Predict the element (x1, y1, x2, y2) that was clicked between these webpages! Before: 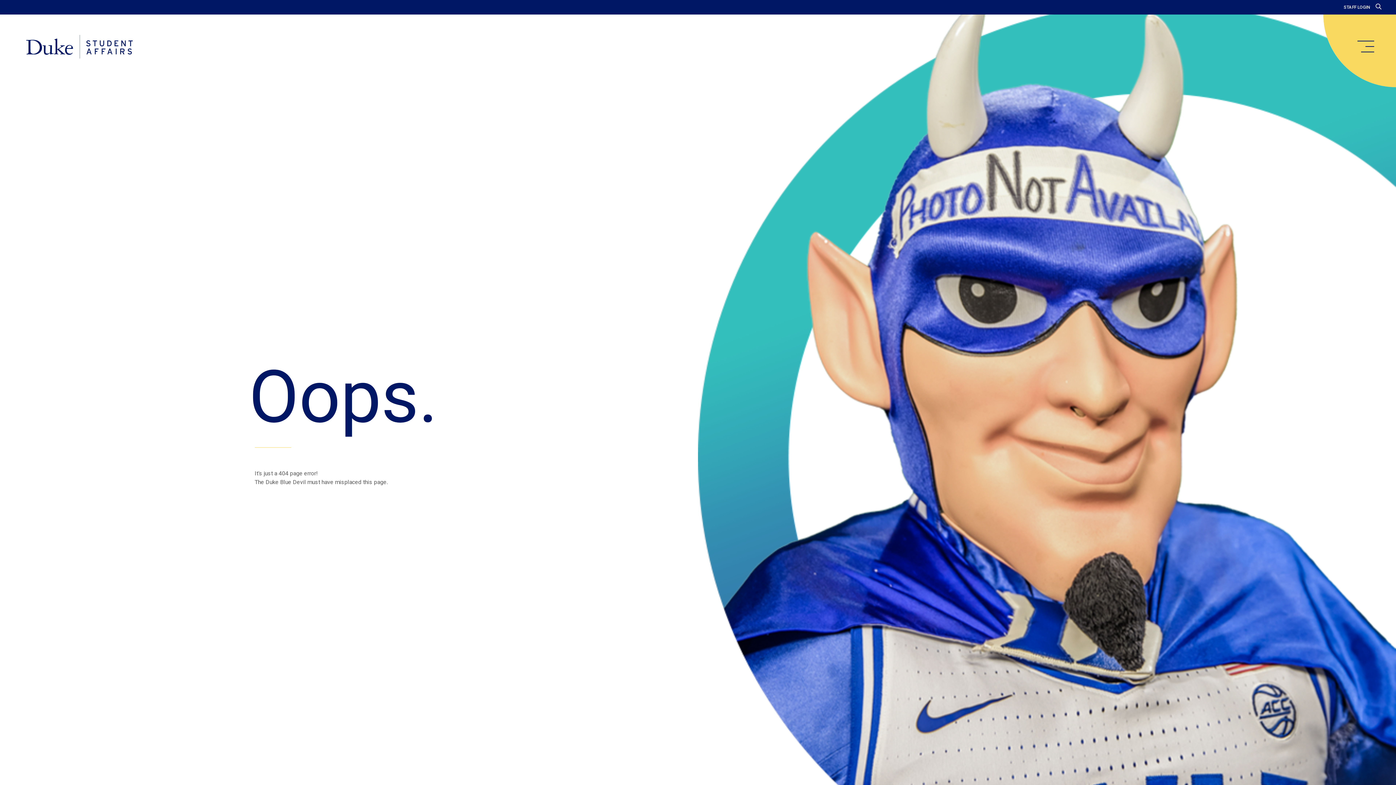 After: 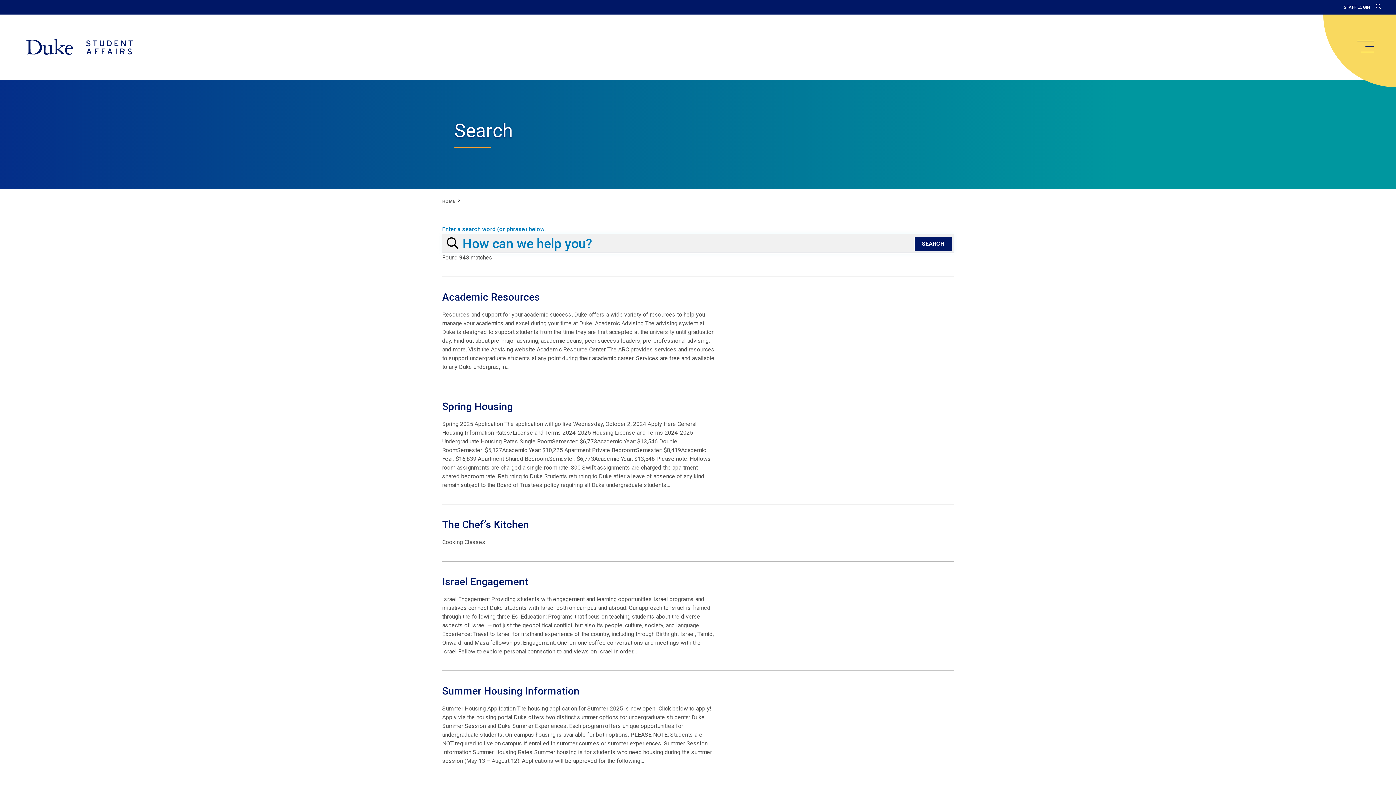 Action: bbox: (1376, 3, 1381, 10)